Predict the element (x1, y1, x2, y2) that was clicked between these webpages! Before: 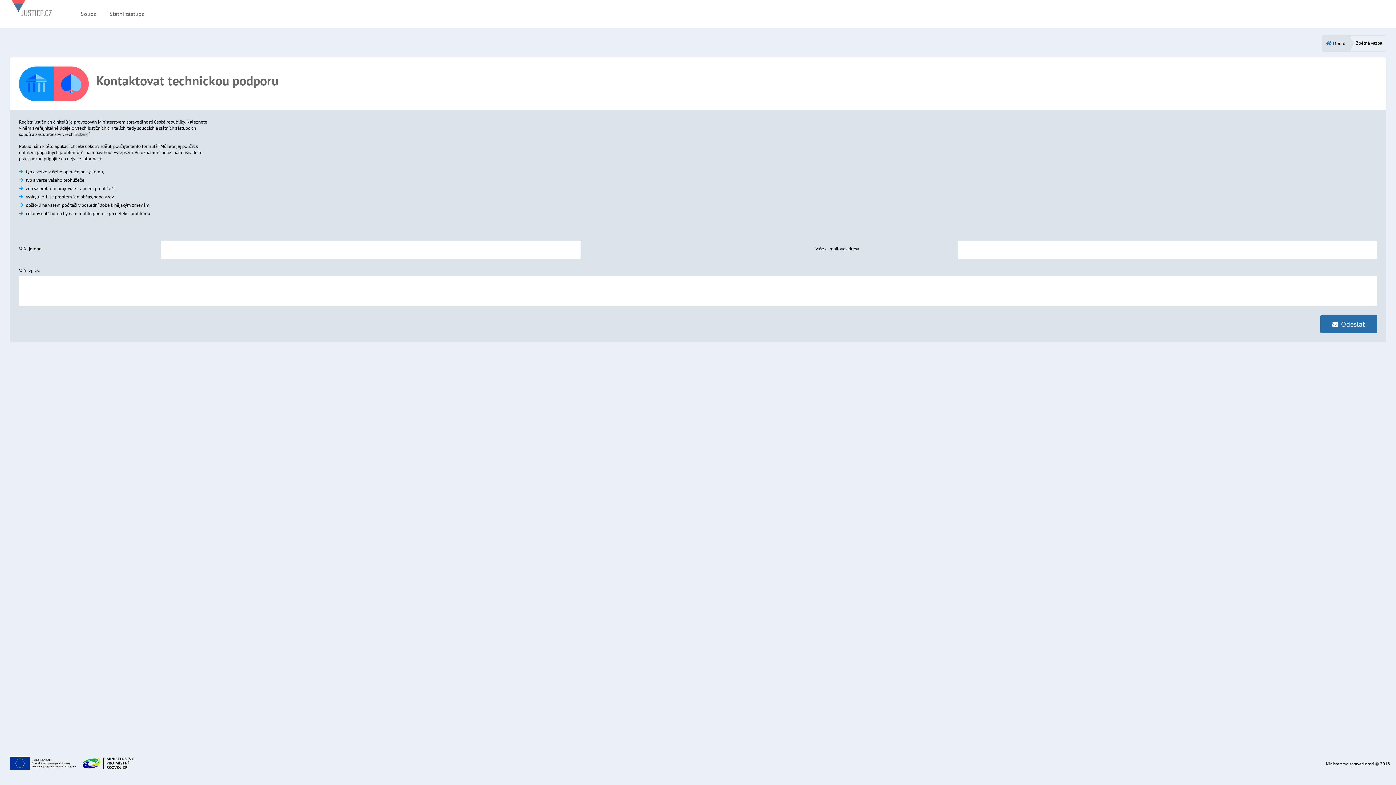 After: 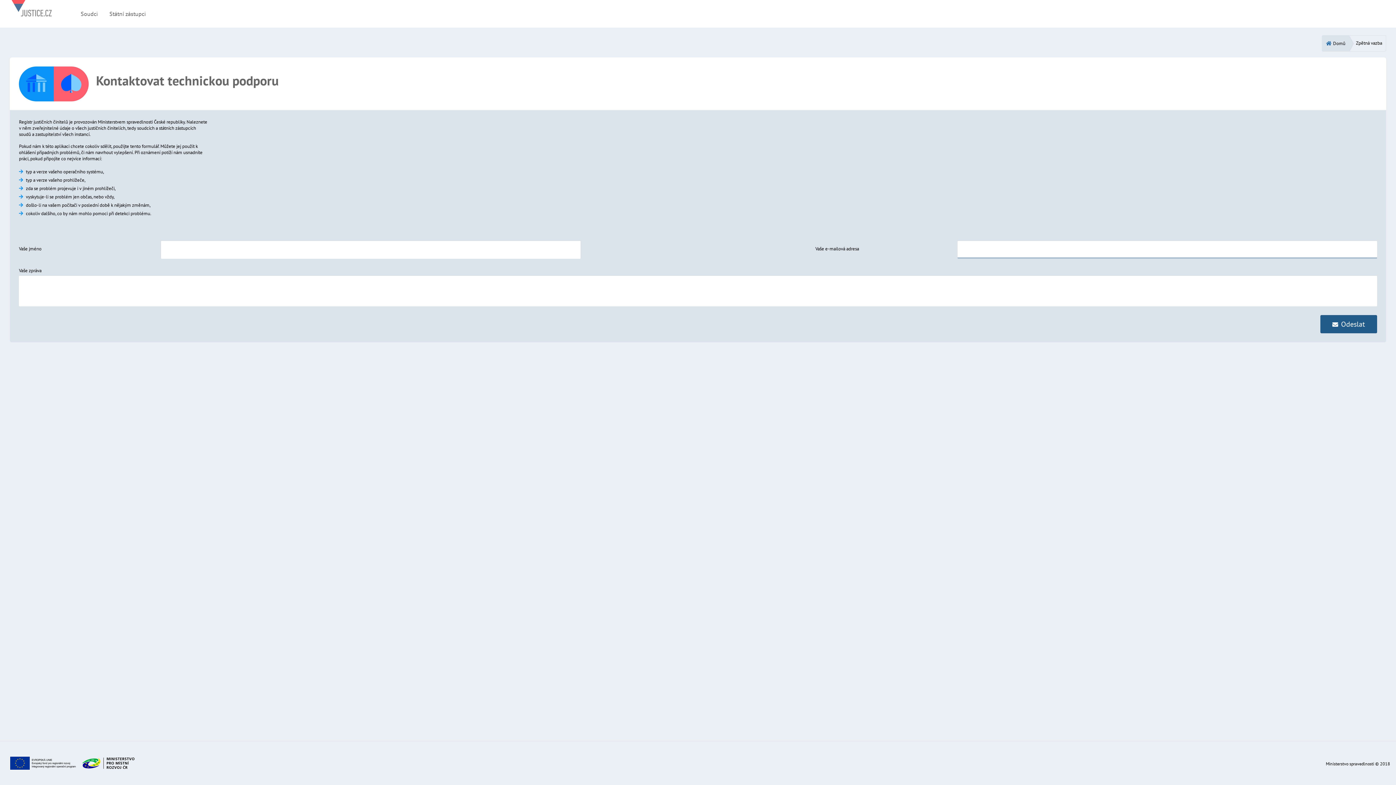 Action: bbox: (1320, 315, 1377, 333) label: Odeslat